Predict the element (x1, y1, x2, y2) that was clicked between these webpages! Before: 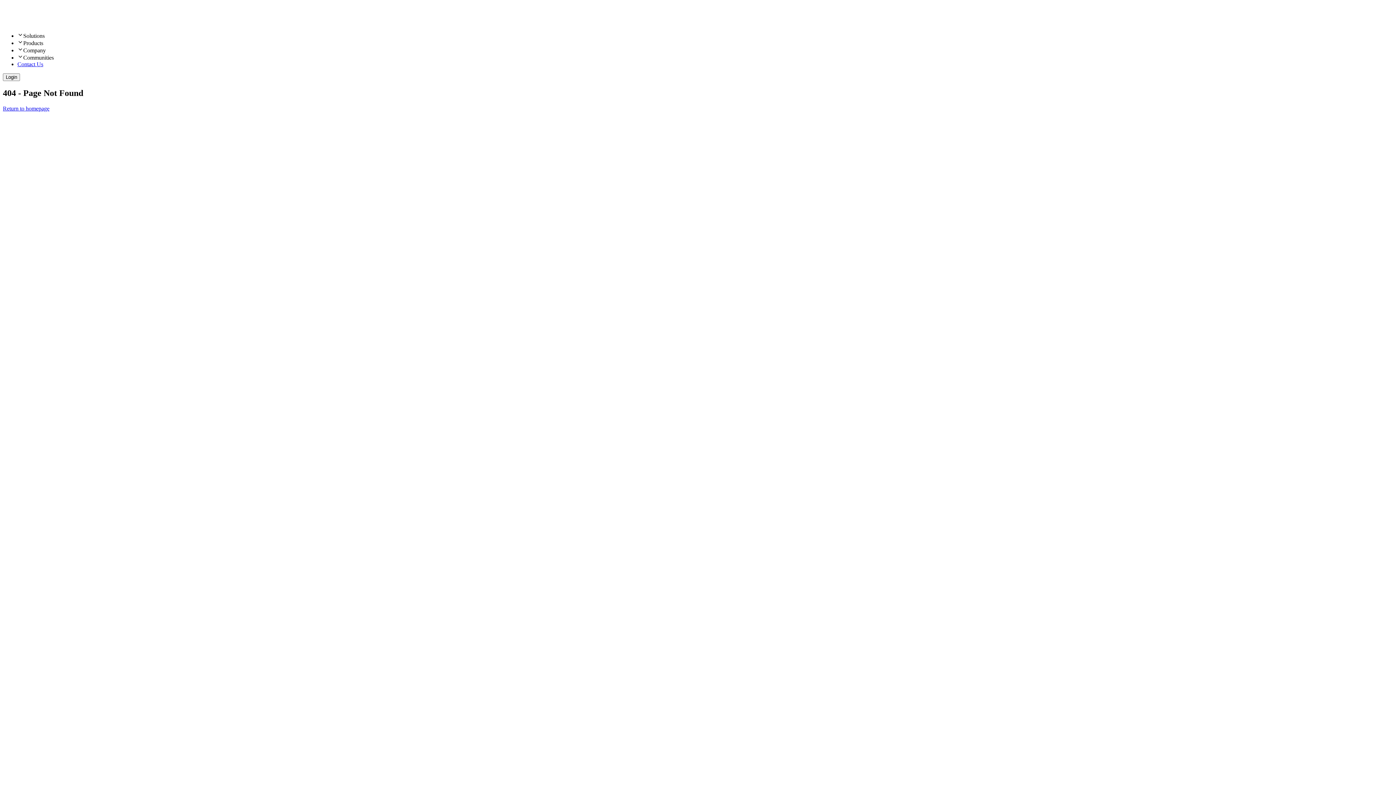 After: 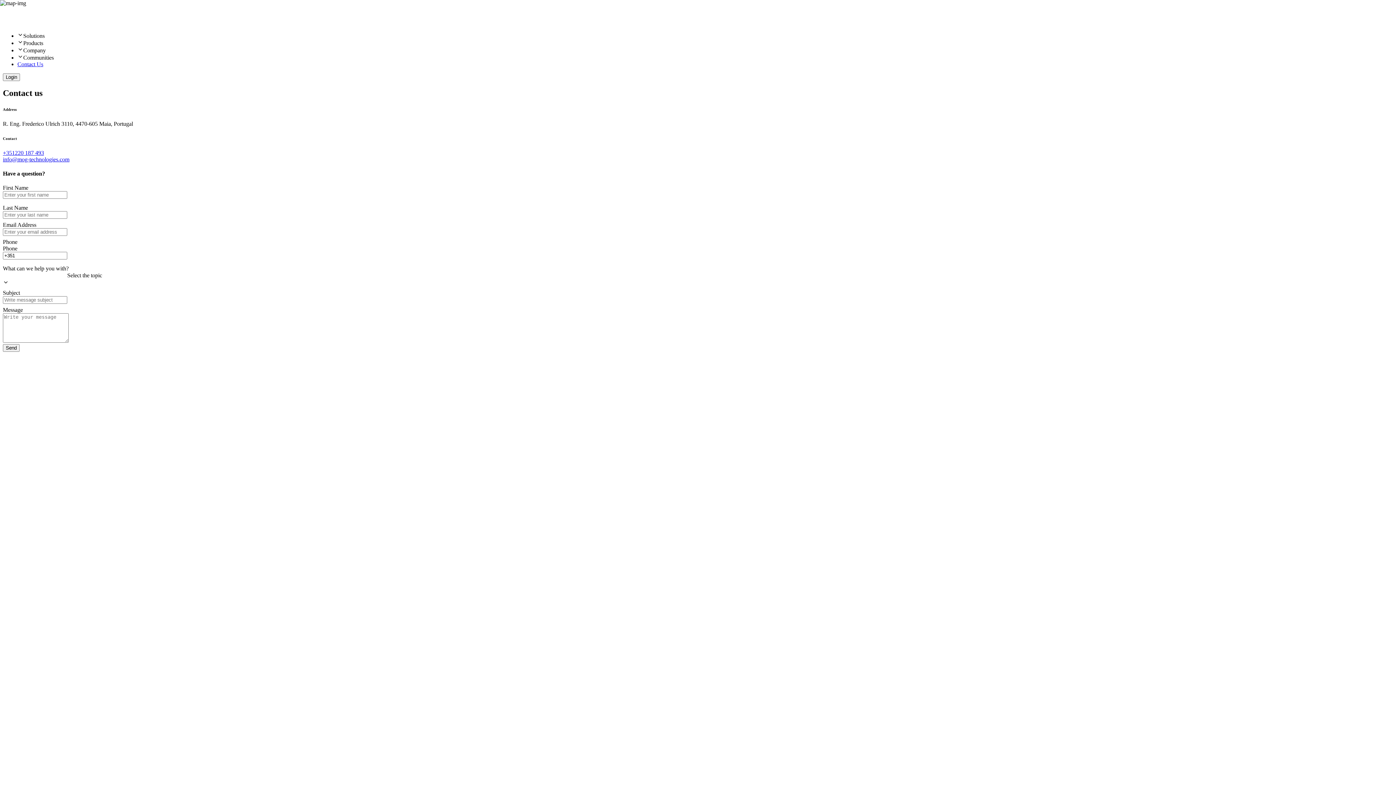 Action: label: Contact Us bbox: (17, 61, 43, 67)